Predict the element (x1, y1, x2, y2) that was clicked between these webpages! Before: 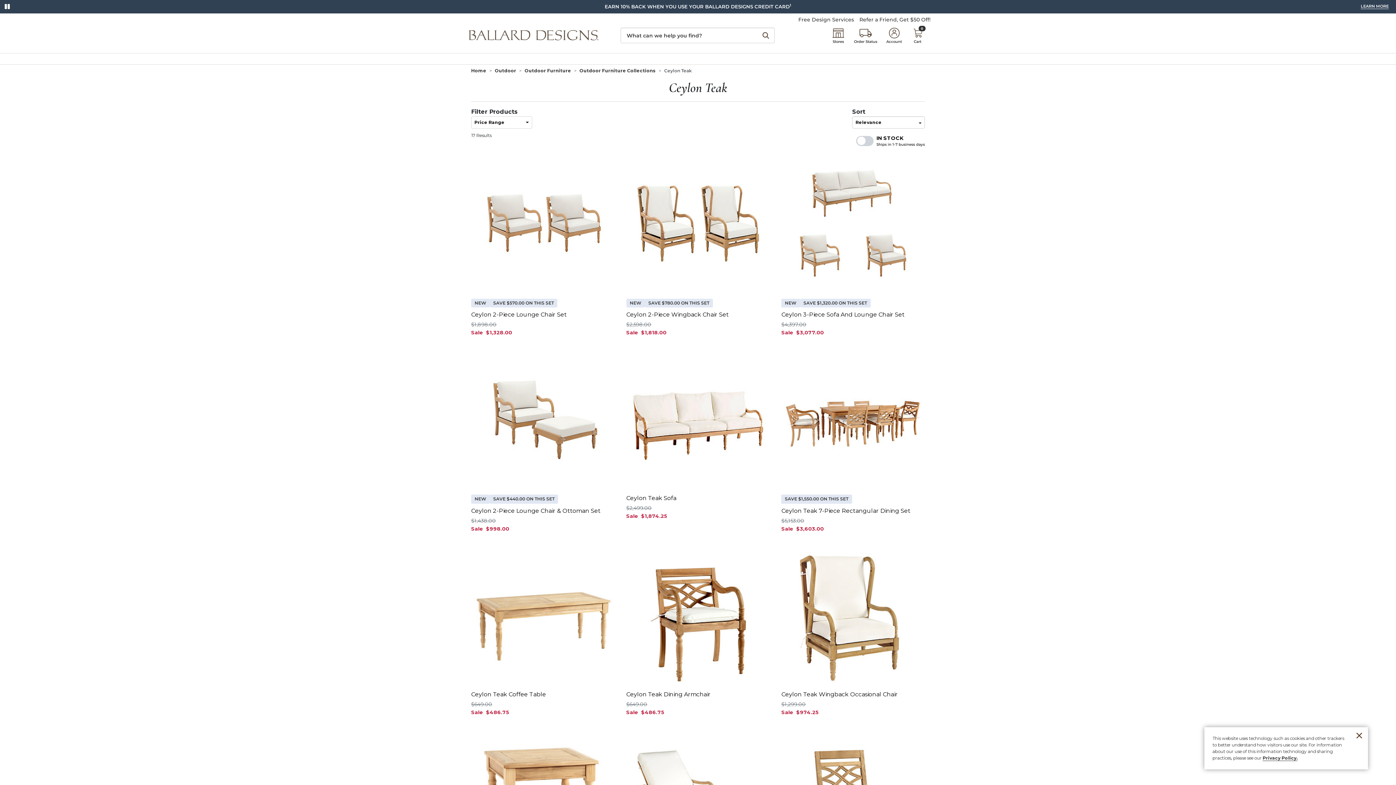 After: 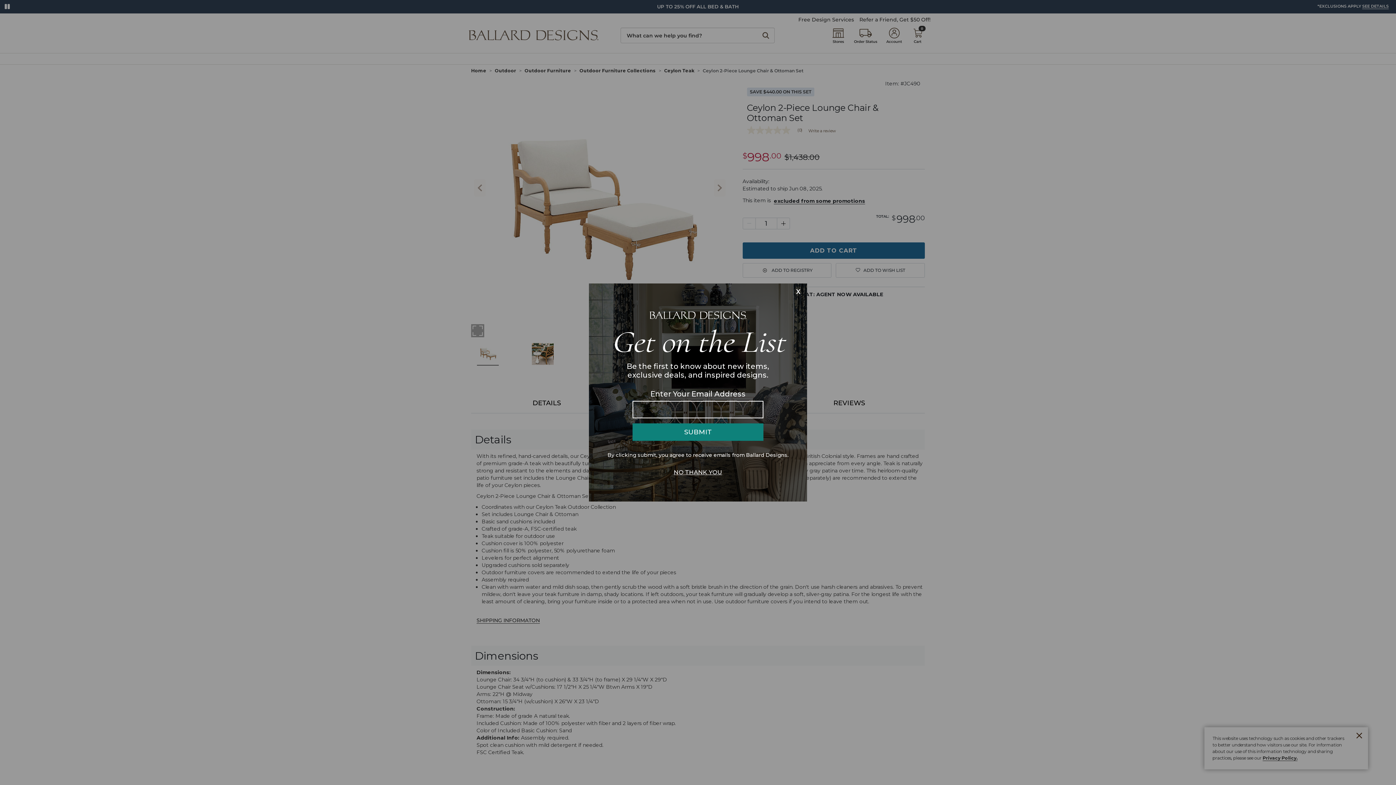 Action: bbox: (471, 347, 614, 491)